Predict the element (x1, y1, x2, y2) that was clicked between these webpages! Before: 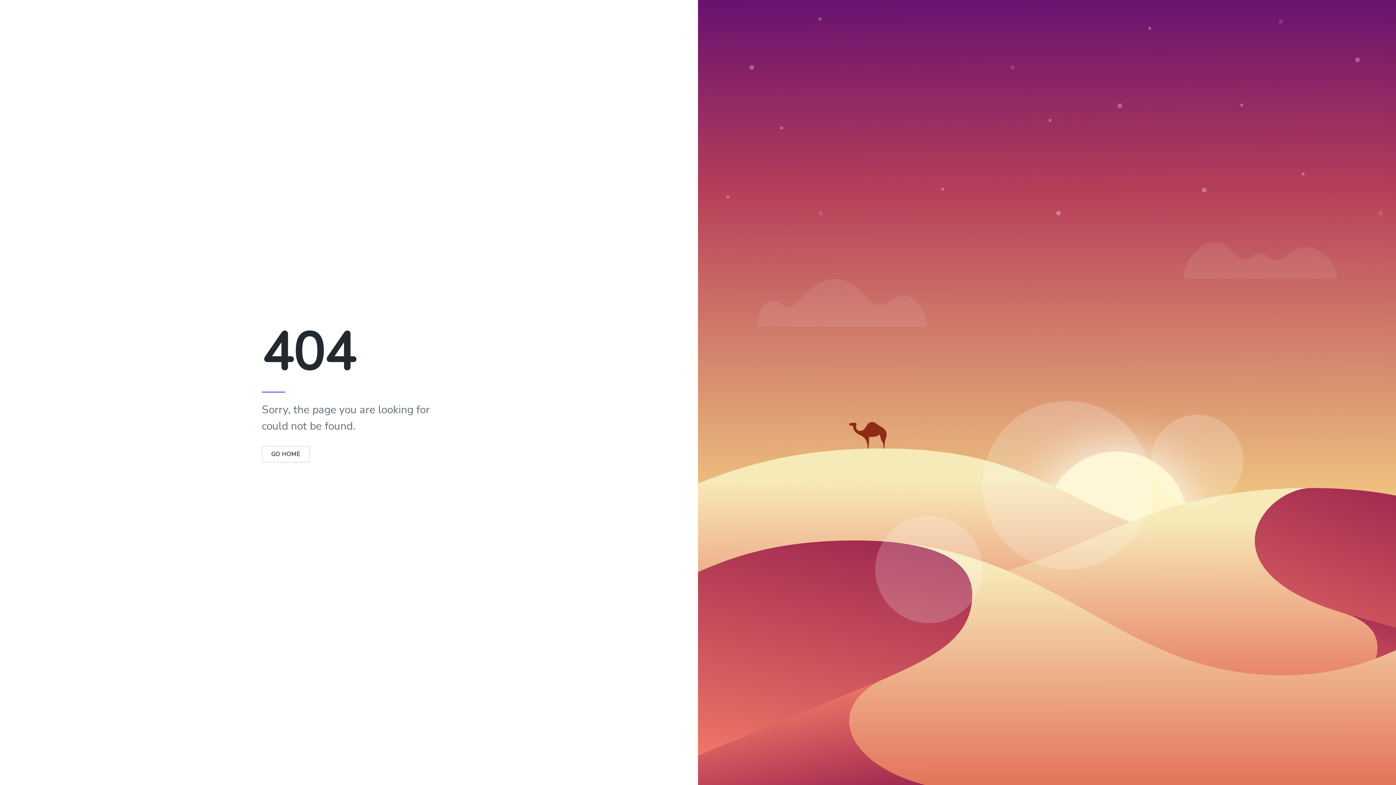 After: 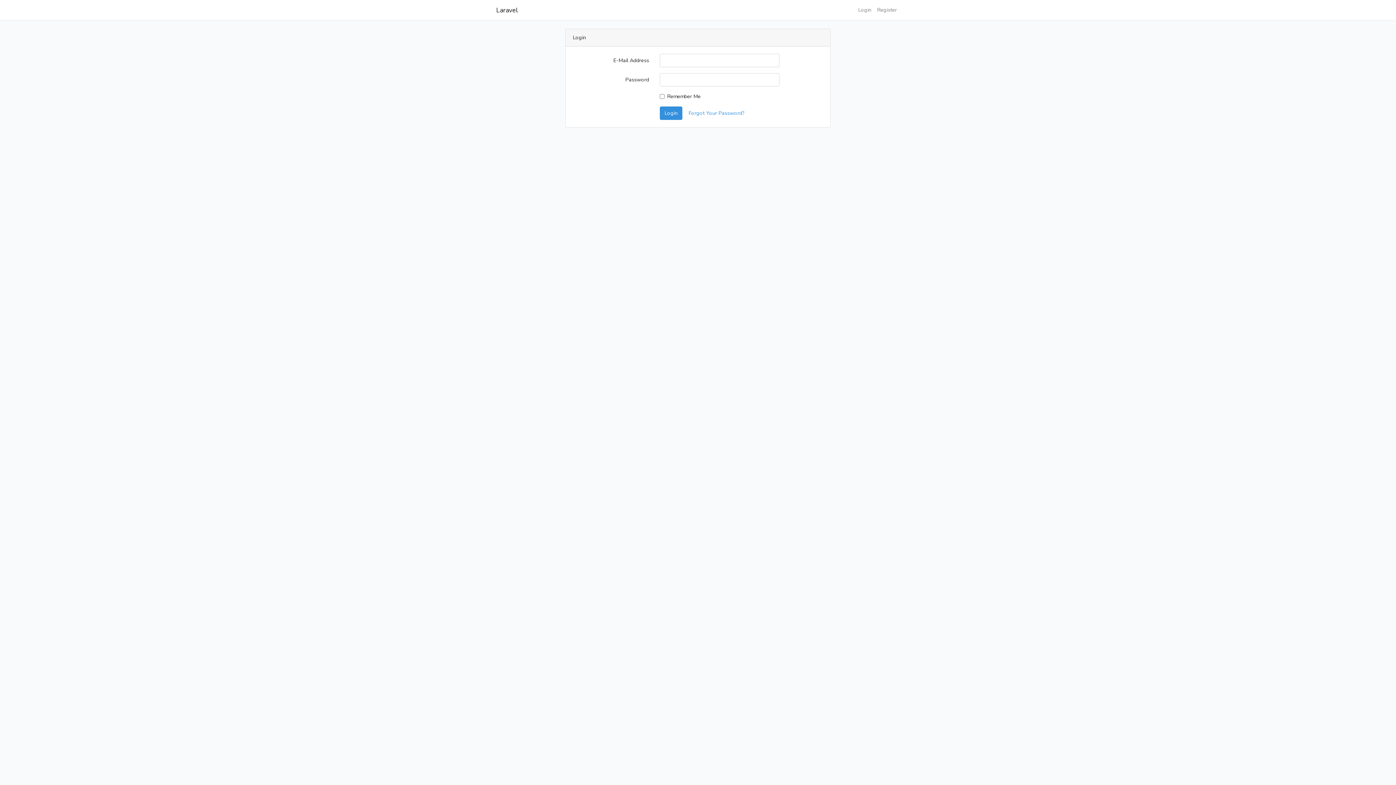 Action: bbox: (261, 446, 310, 462) label: GO HOME